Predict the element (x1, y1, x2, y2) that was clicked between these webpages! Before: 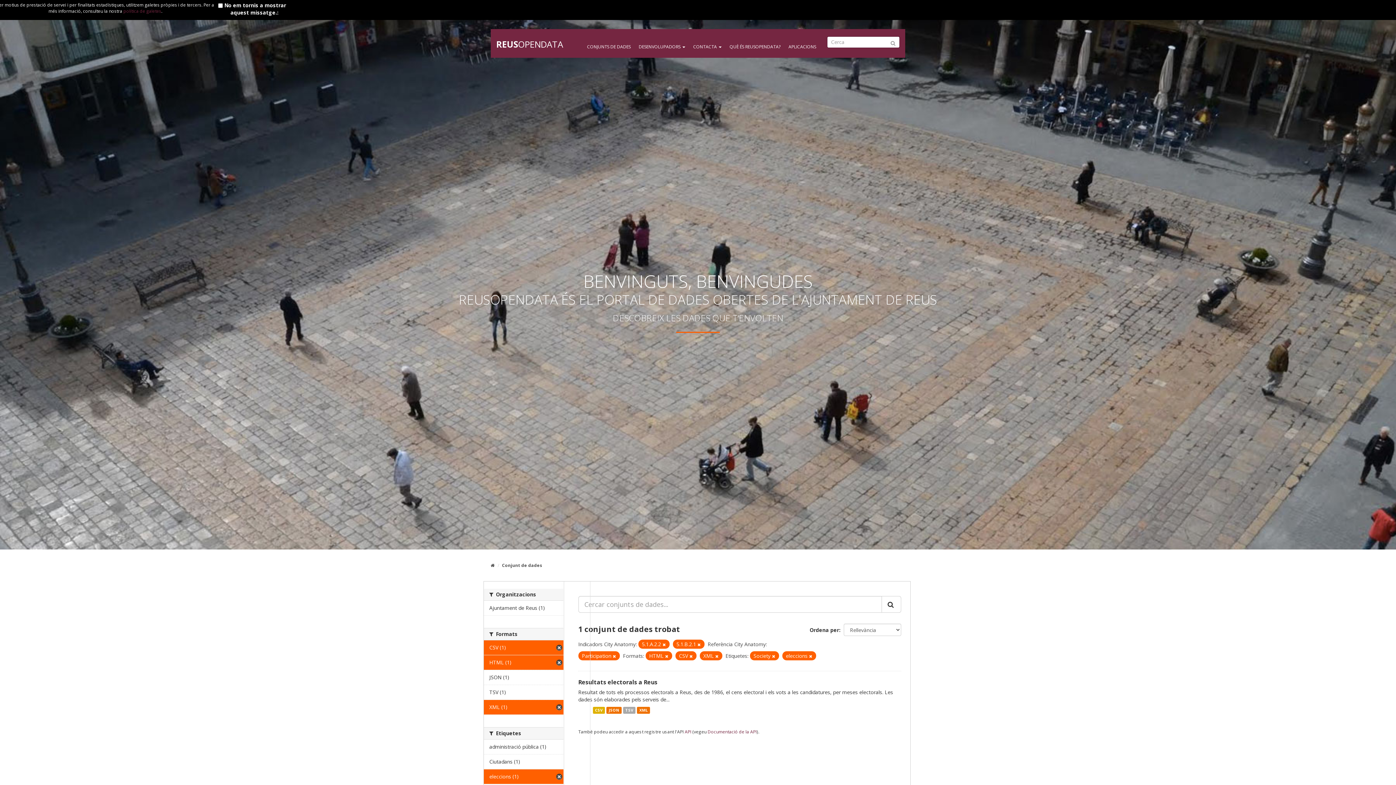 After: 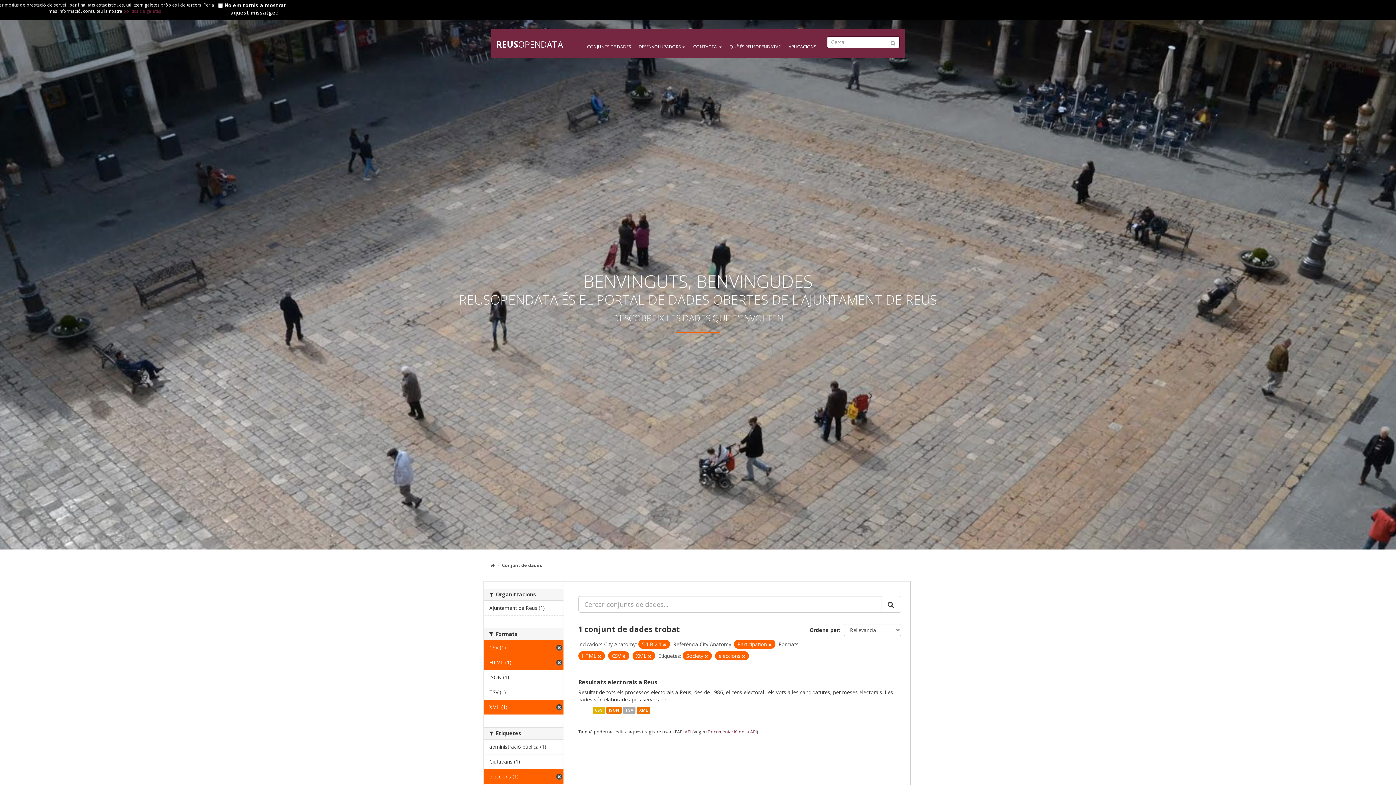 Action: bbox: (662, 642, 666, 647)